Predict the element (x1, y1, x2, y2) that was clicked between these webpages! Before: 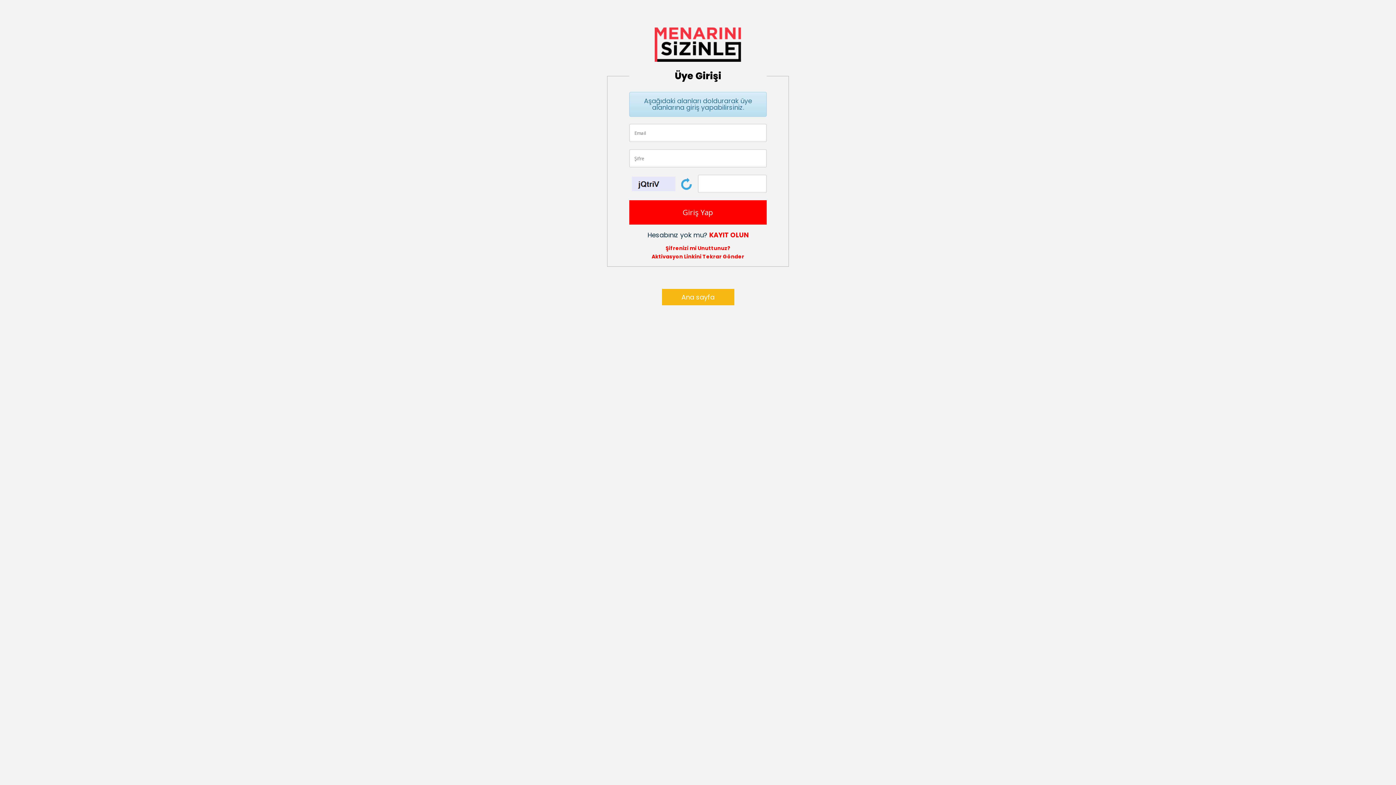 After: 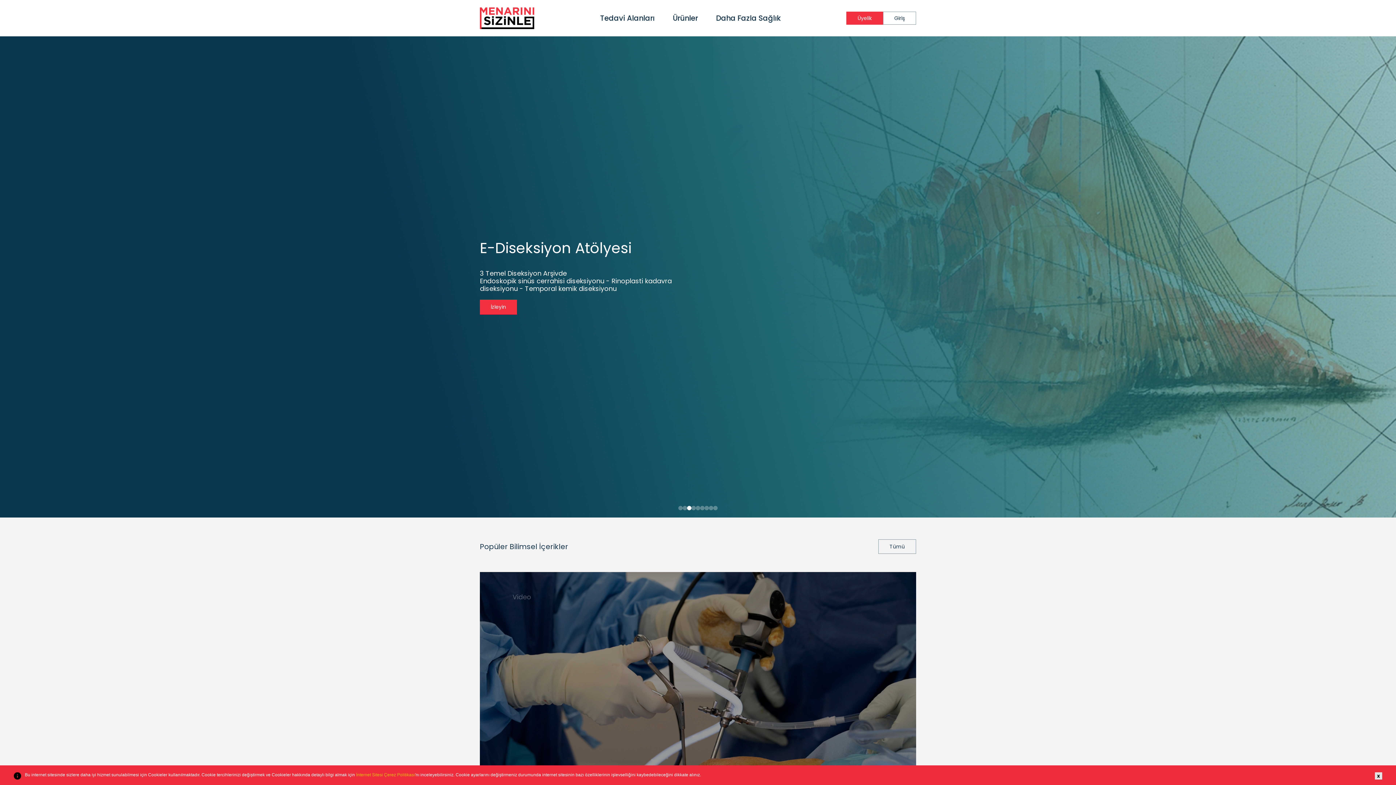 Action: bbox: (654, 39, 741, 48)